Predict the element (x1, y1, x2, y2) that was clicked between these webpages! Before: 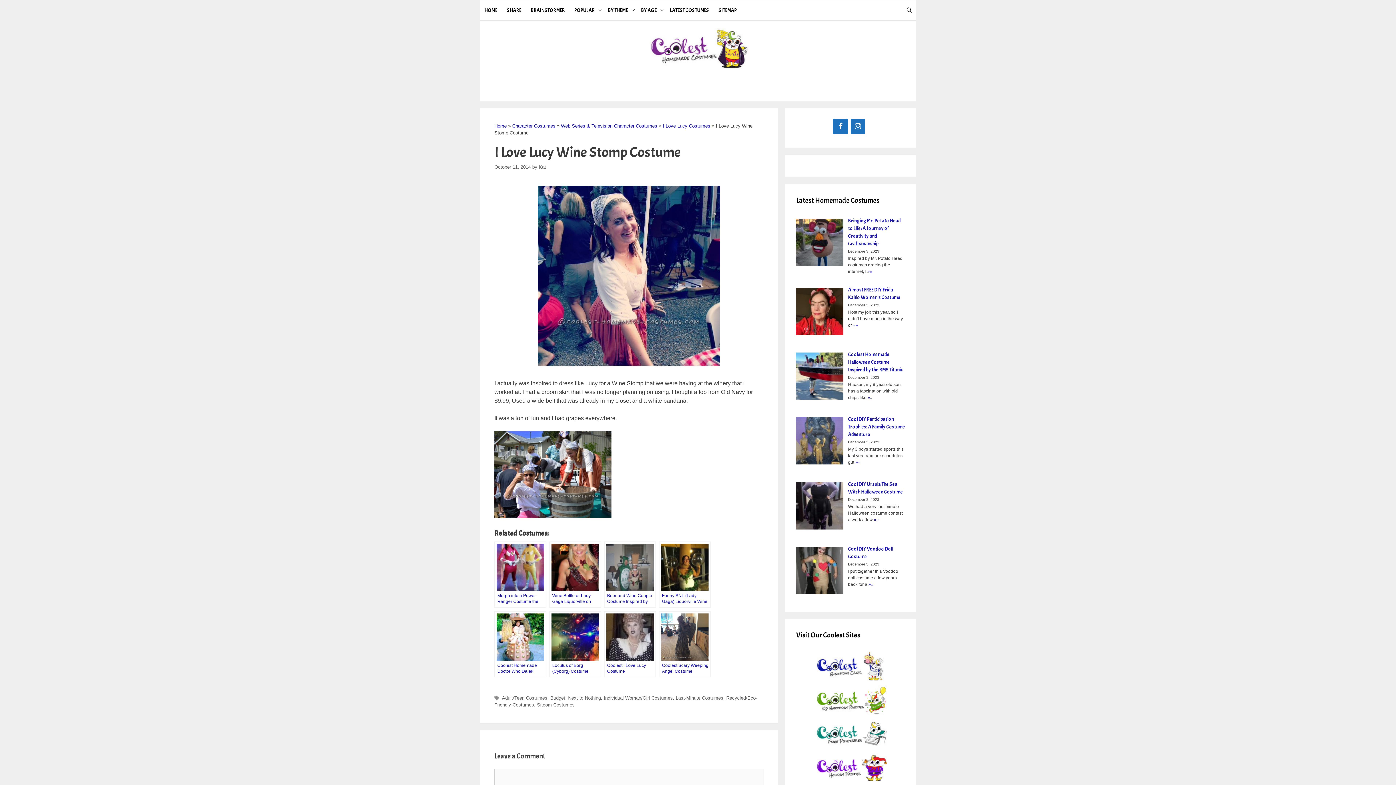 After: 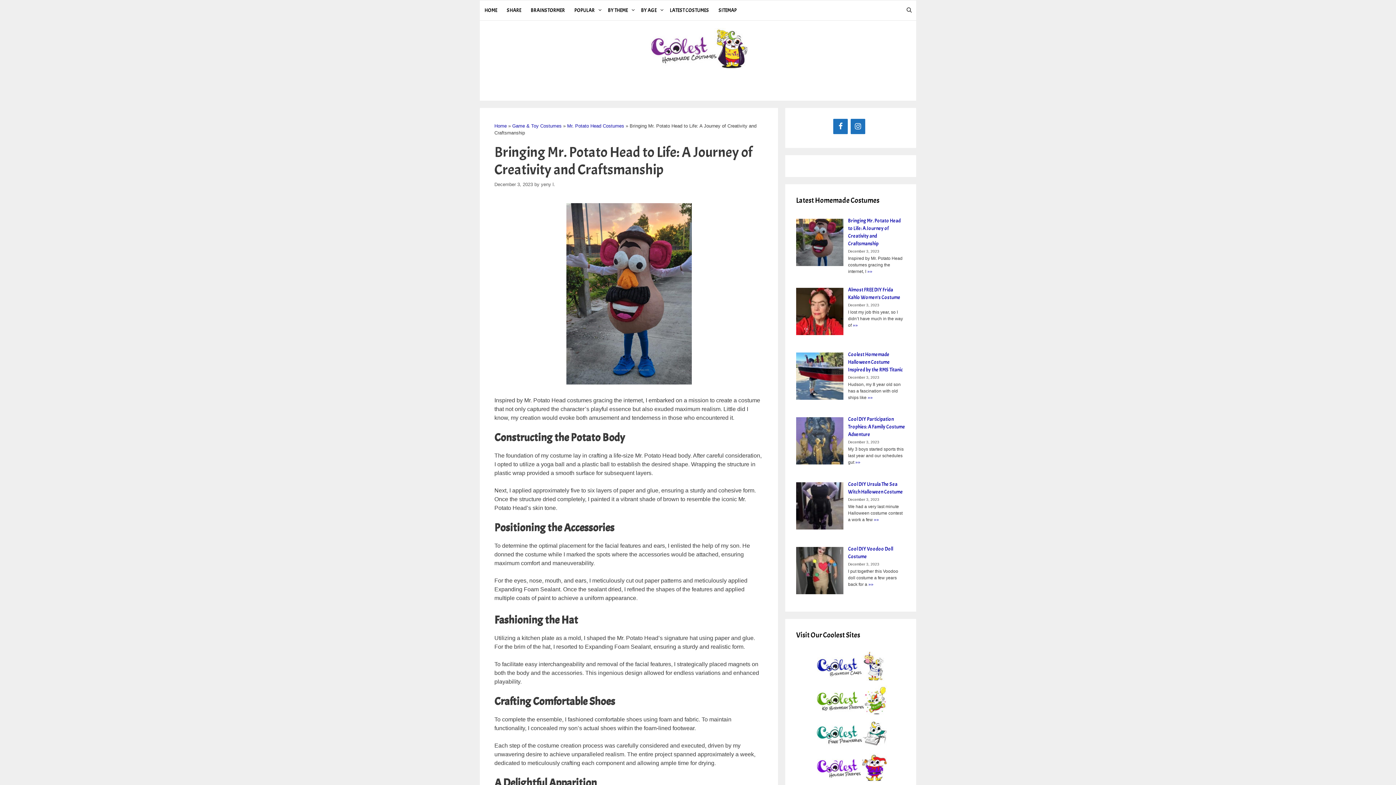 Action: label: »» bbox: (867, 269, 872, 274)